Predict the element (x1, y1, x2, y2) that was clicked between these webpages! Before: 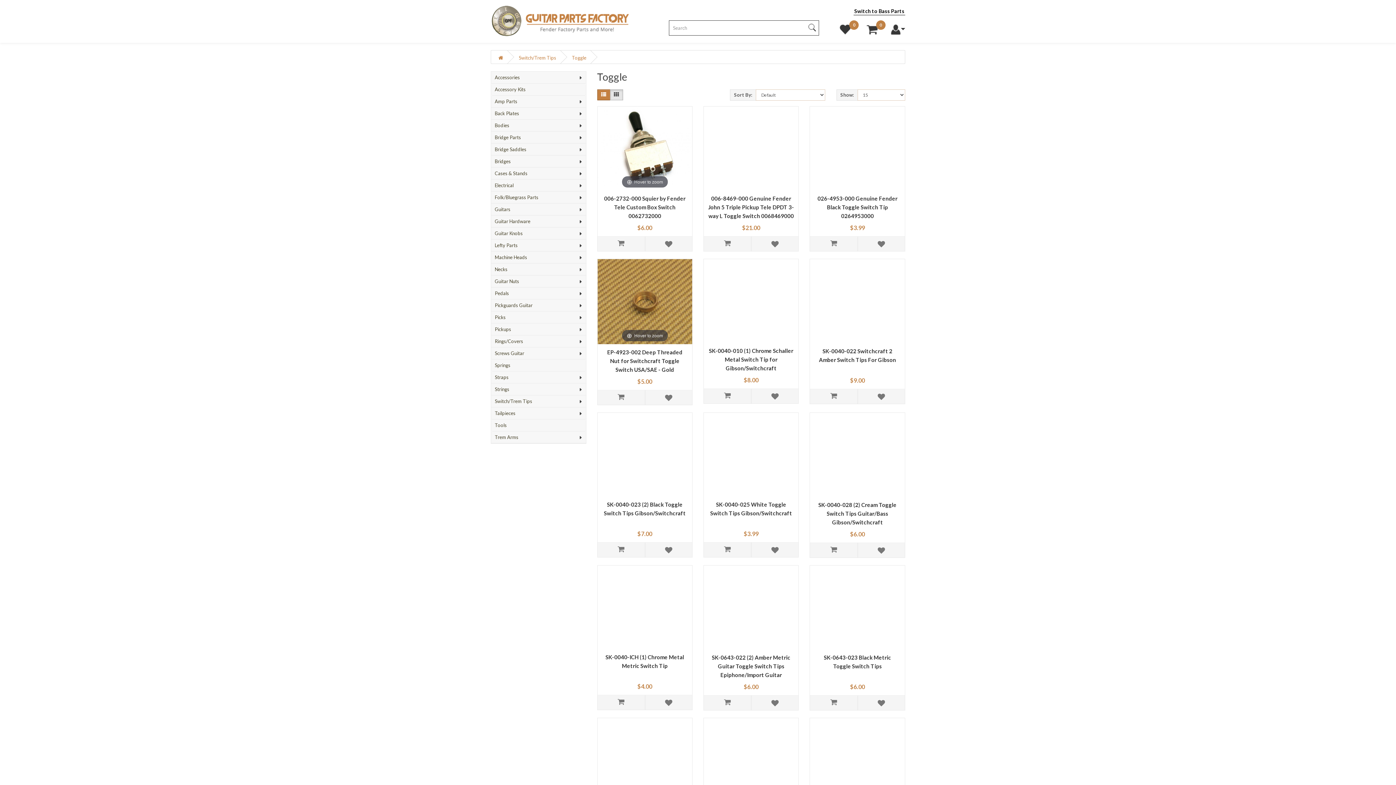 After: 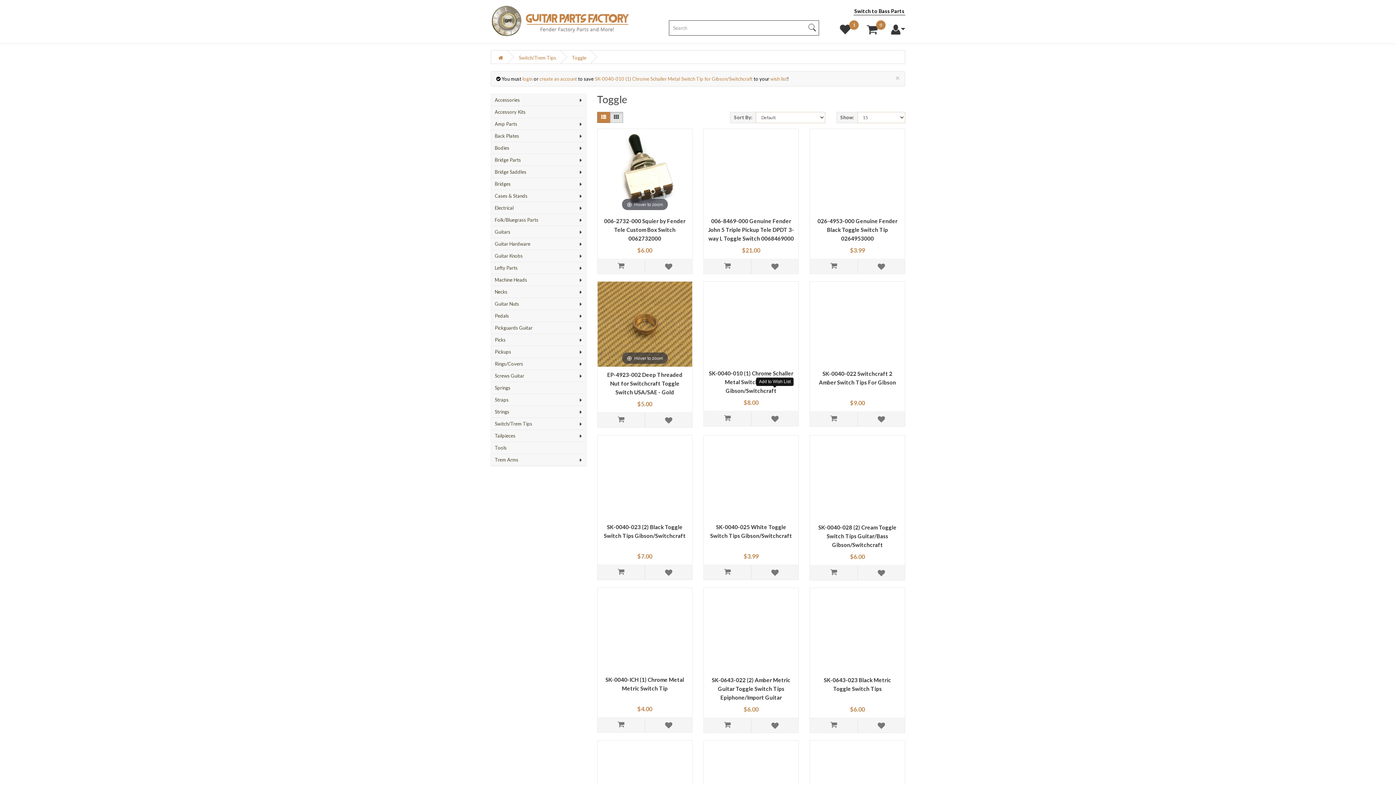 Action: bbox: (751, 389, 798, 403)